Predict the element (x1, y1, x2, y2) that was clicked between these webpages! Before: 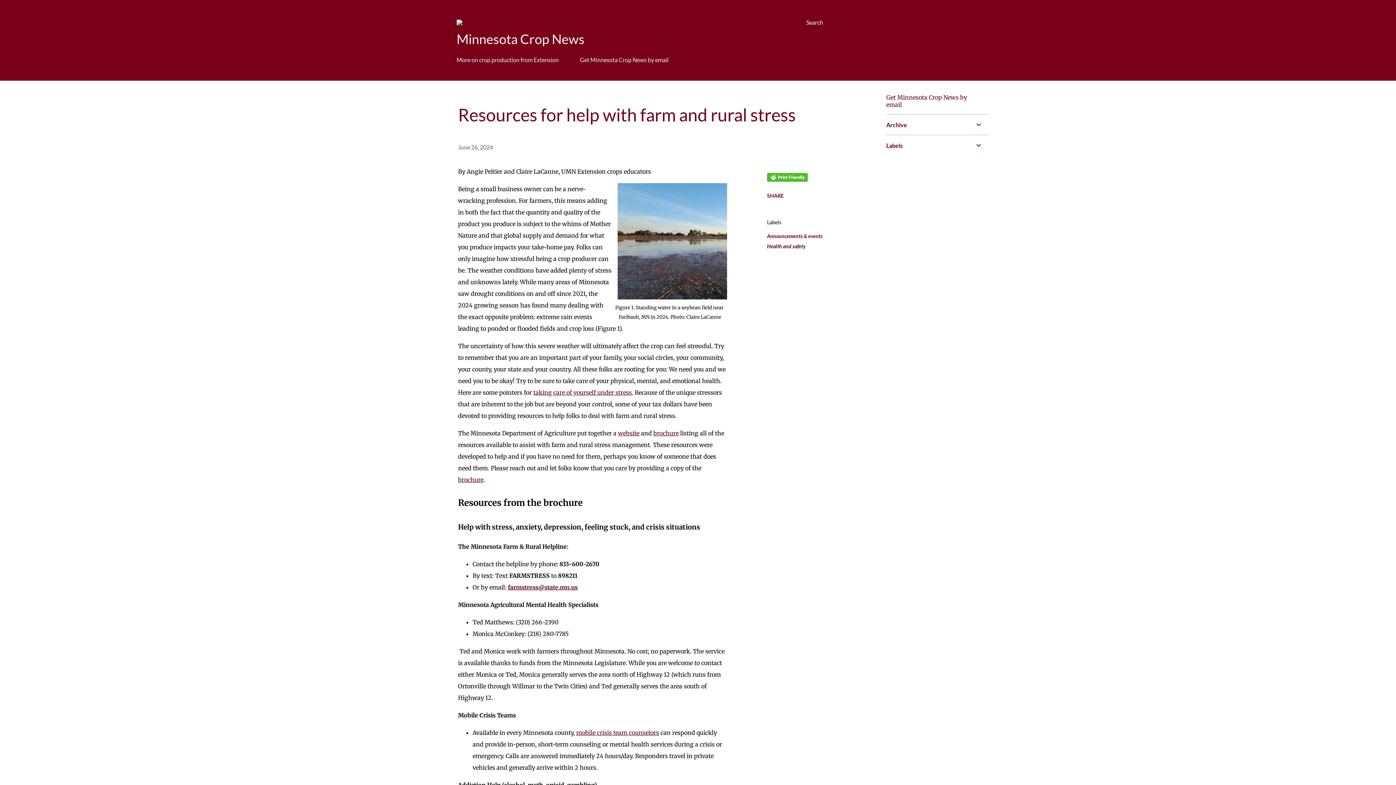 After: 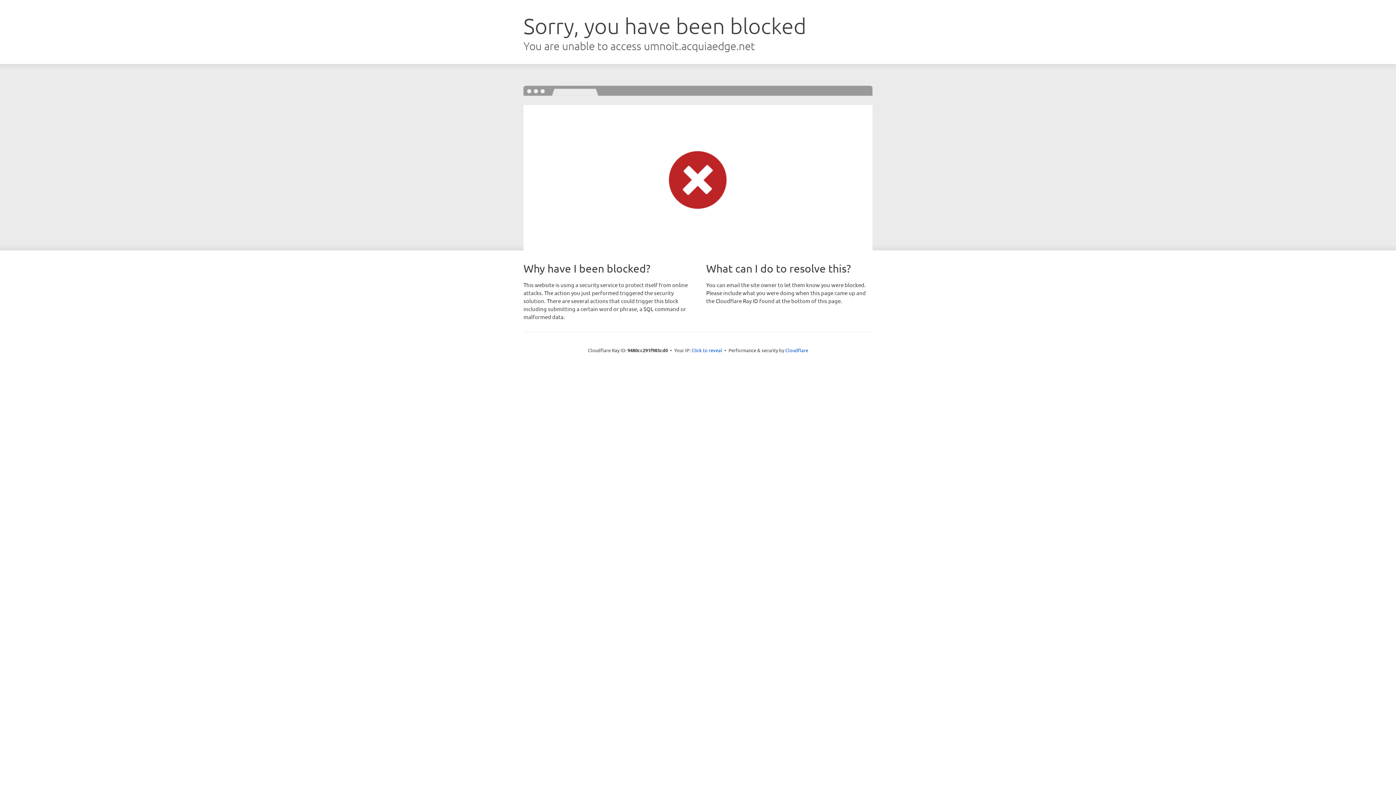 Action: bbox: (456, 19, 524, 26)